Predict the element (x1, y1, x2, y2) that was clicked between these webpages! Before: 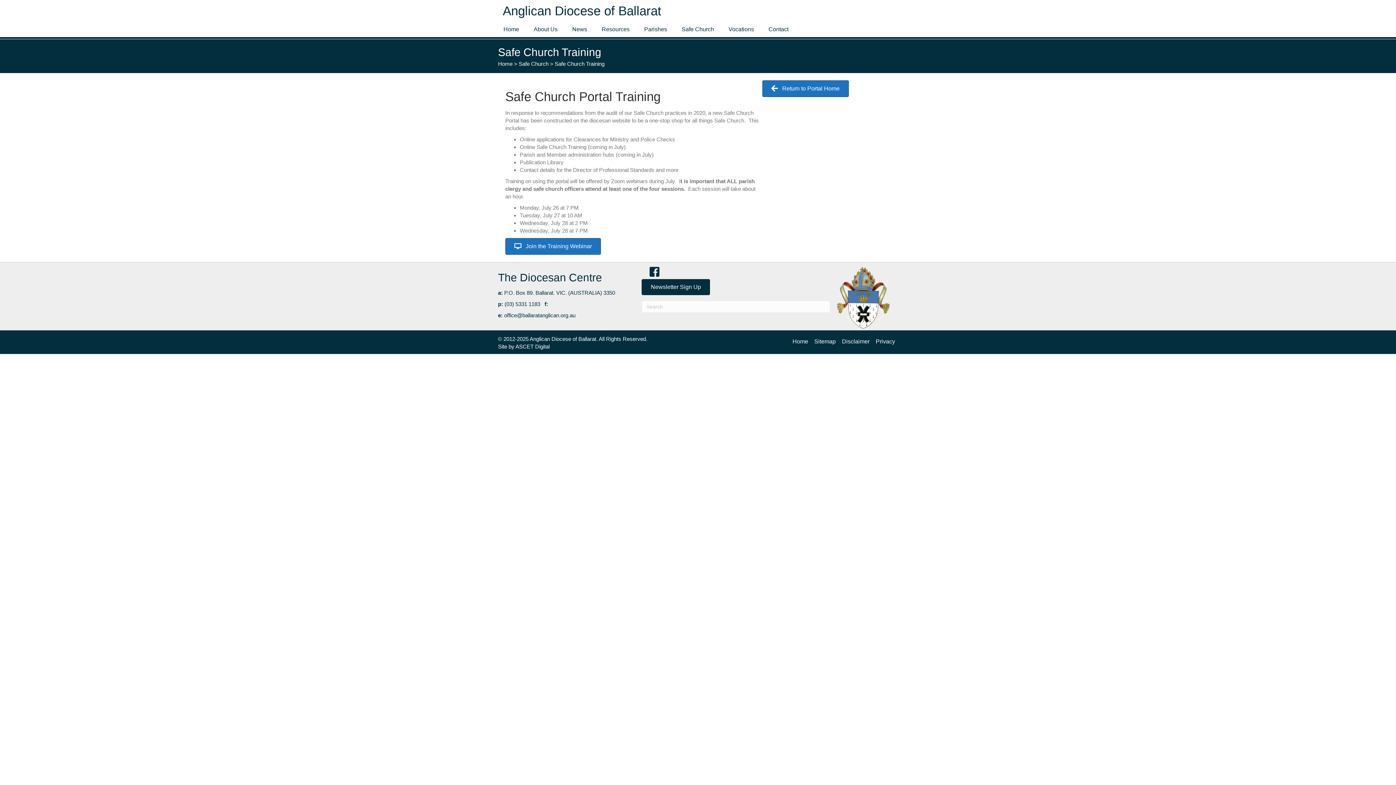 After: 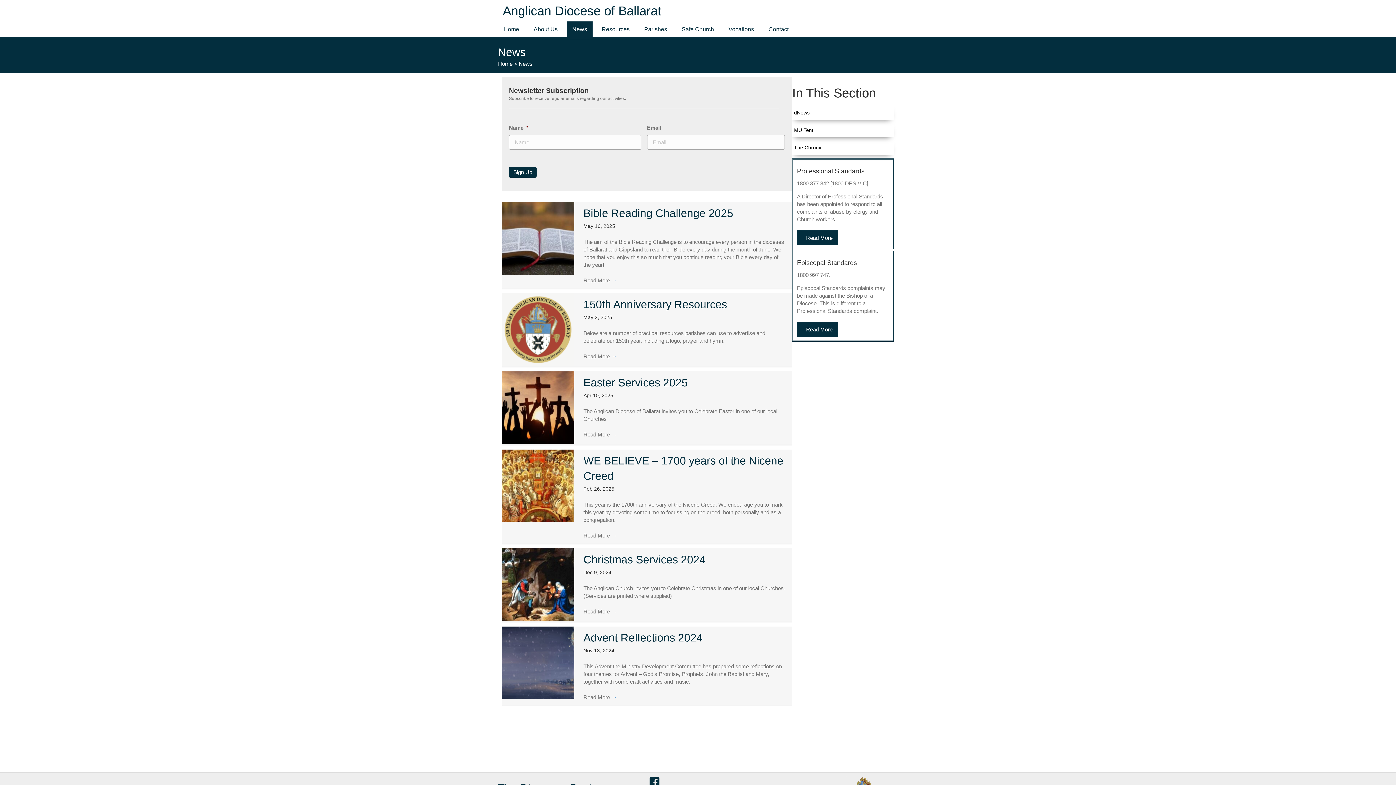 Action: label: Newsletter Sign Up bbox: (641, 279, 710, 295)